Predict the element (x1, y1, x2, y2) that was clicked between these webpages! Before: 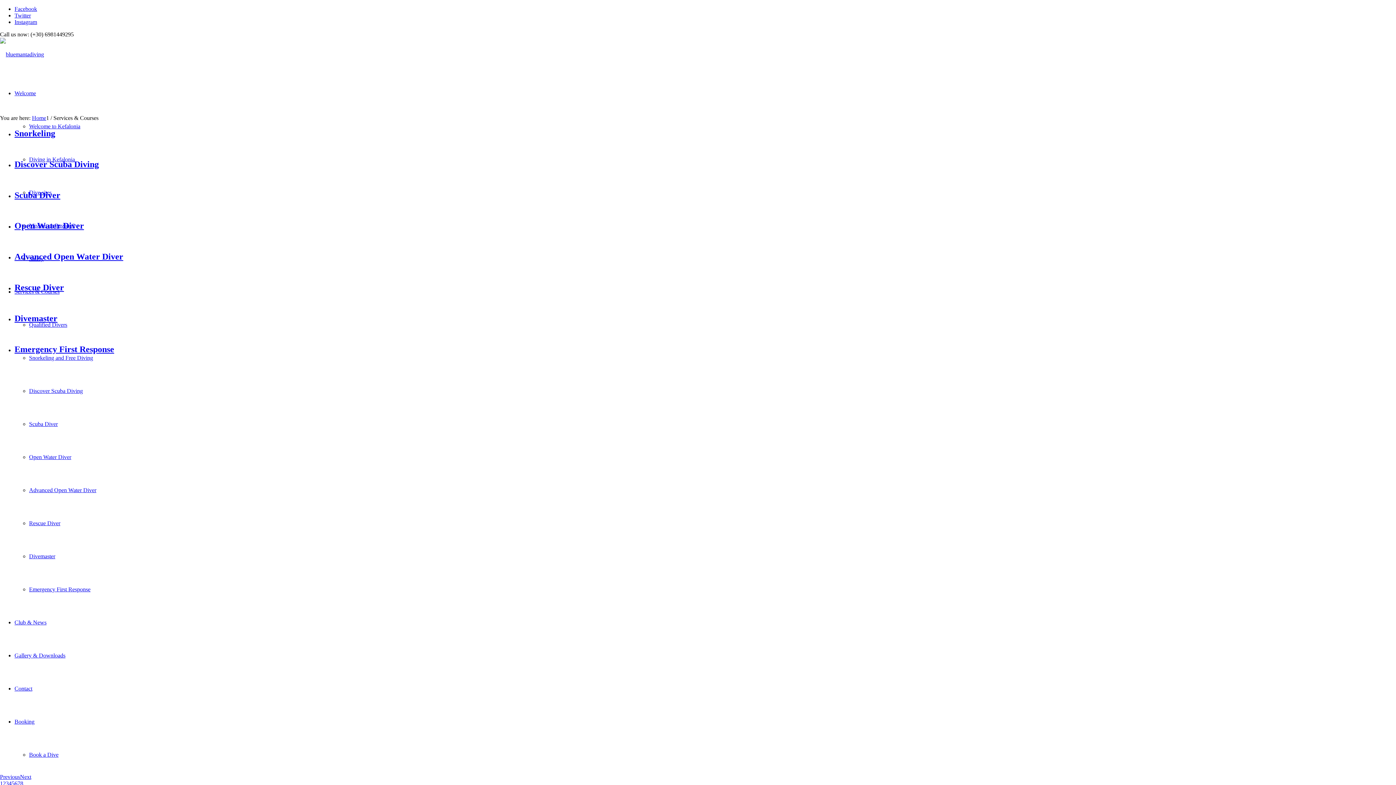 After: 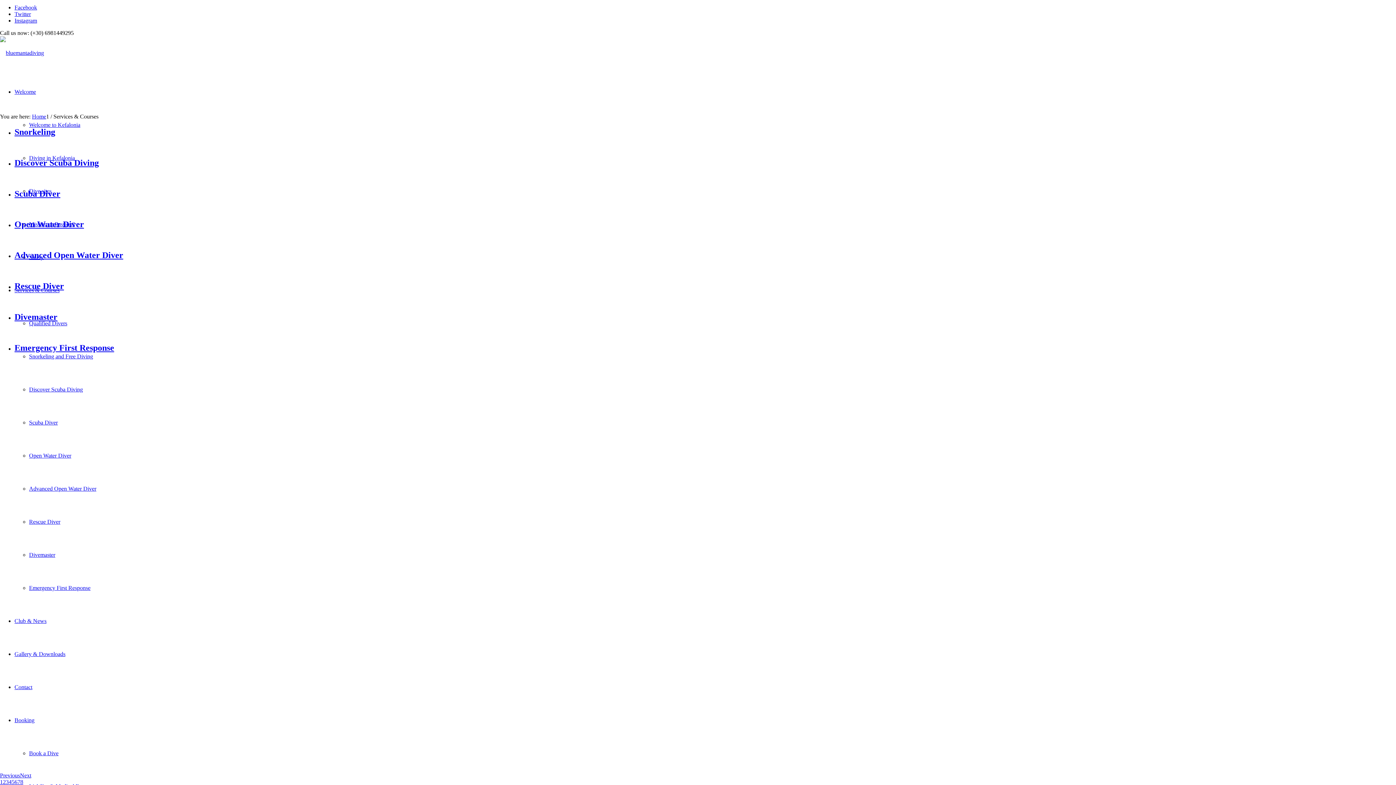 Action: bbox: (11, 780, 14, 787) label: 5